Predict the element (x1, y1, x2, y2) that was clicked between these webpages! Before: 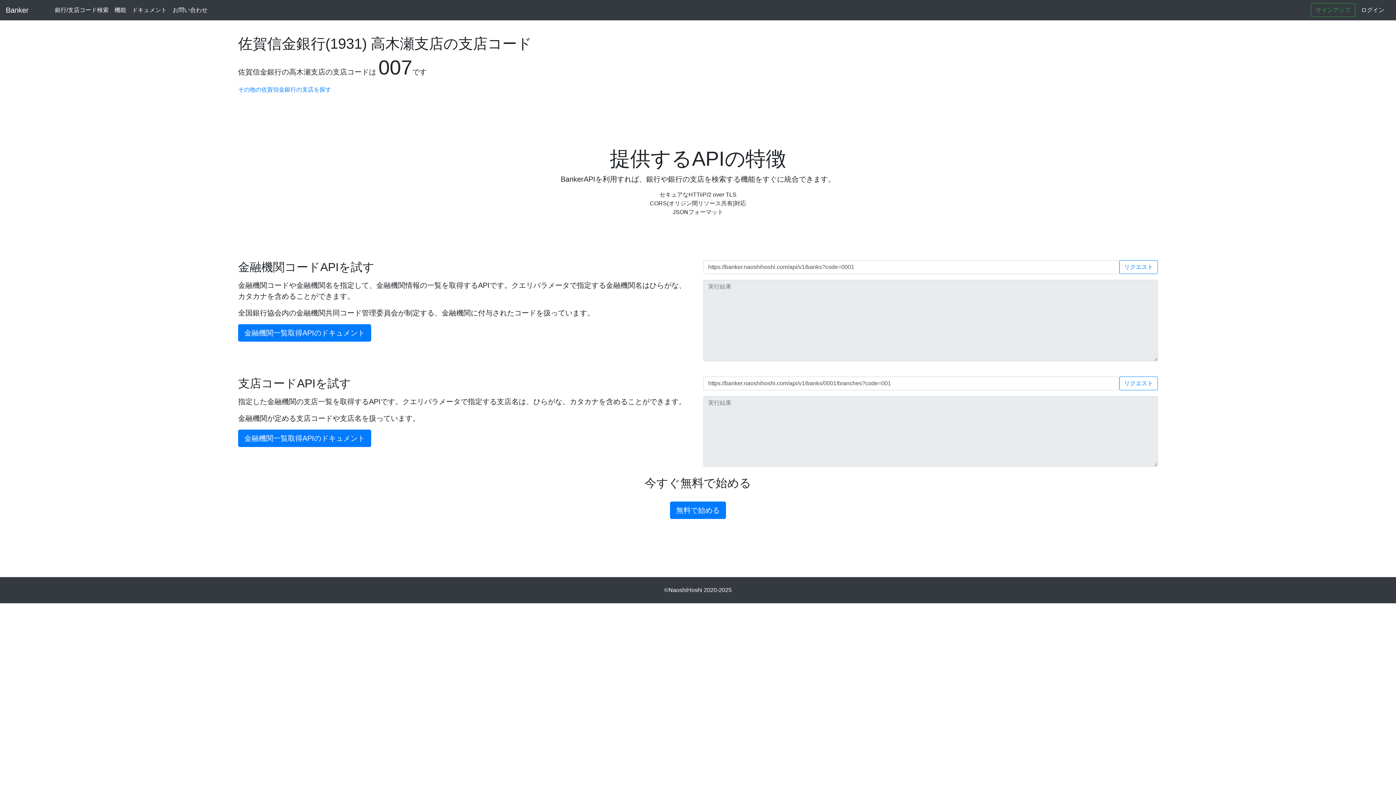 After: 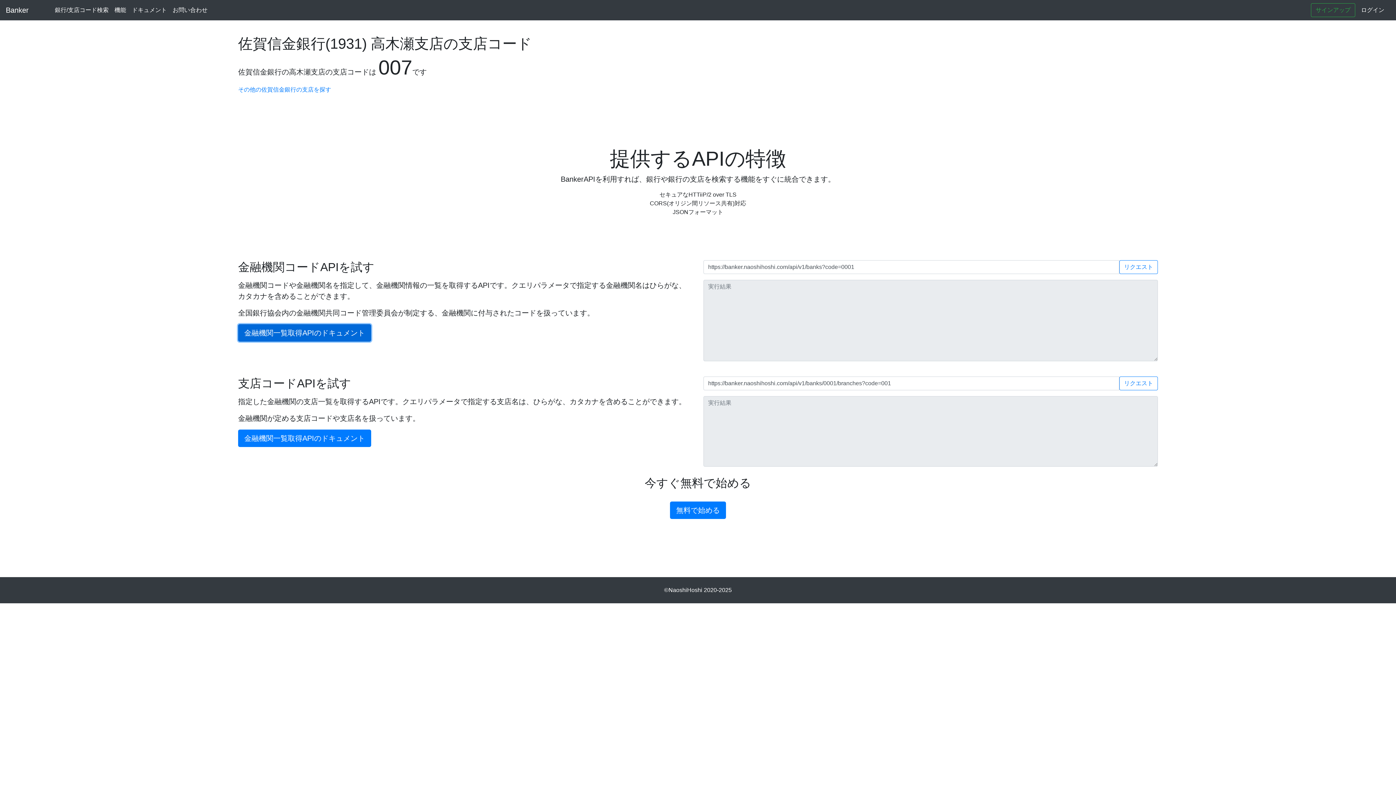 Action: bbox: (238, 324, 371, 341) label: 金融機関一覧取得APIのドキュメント